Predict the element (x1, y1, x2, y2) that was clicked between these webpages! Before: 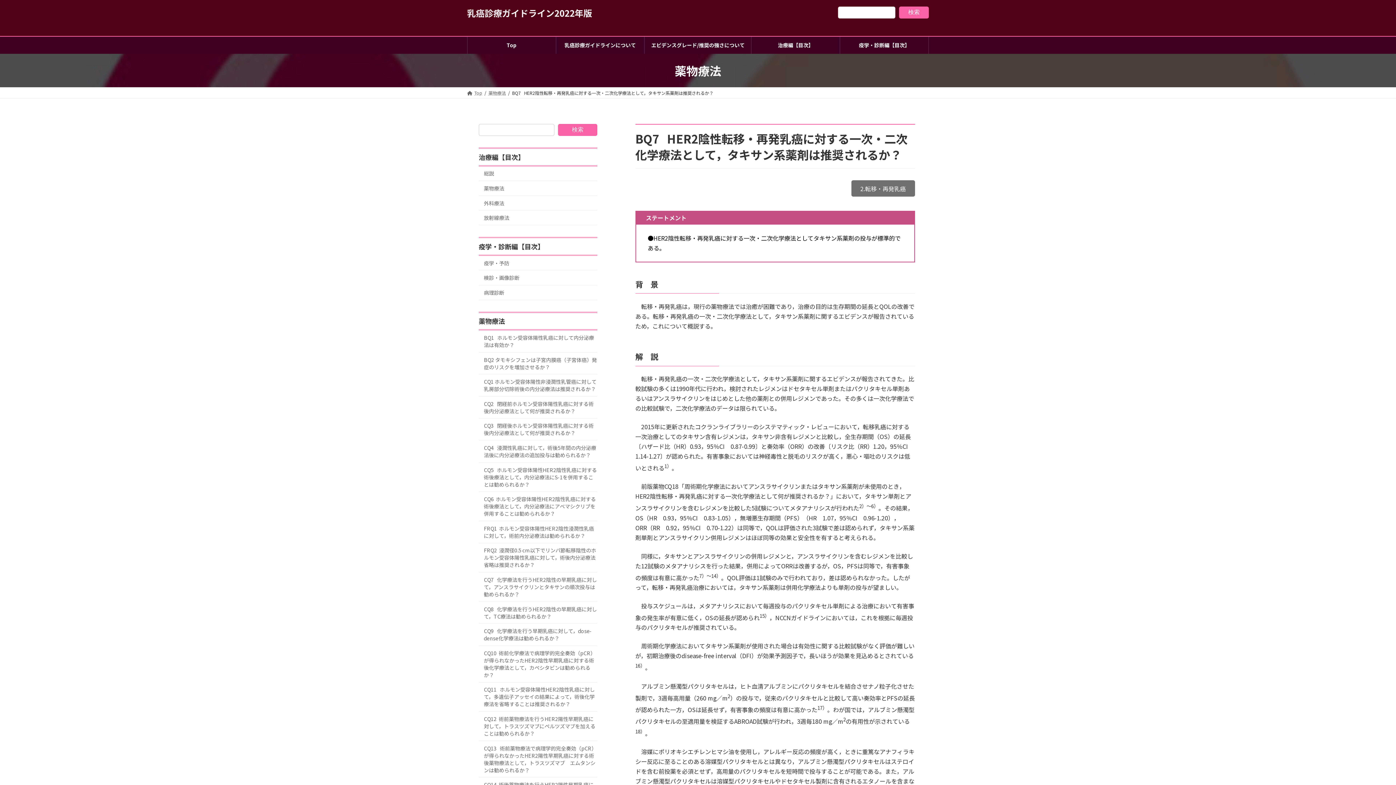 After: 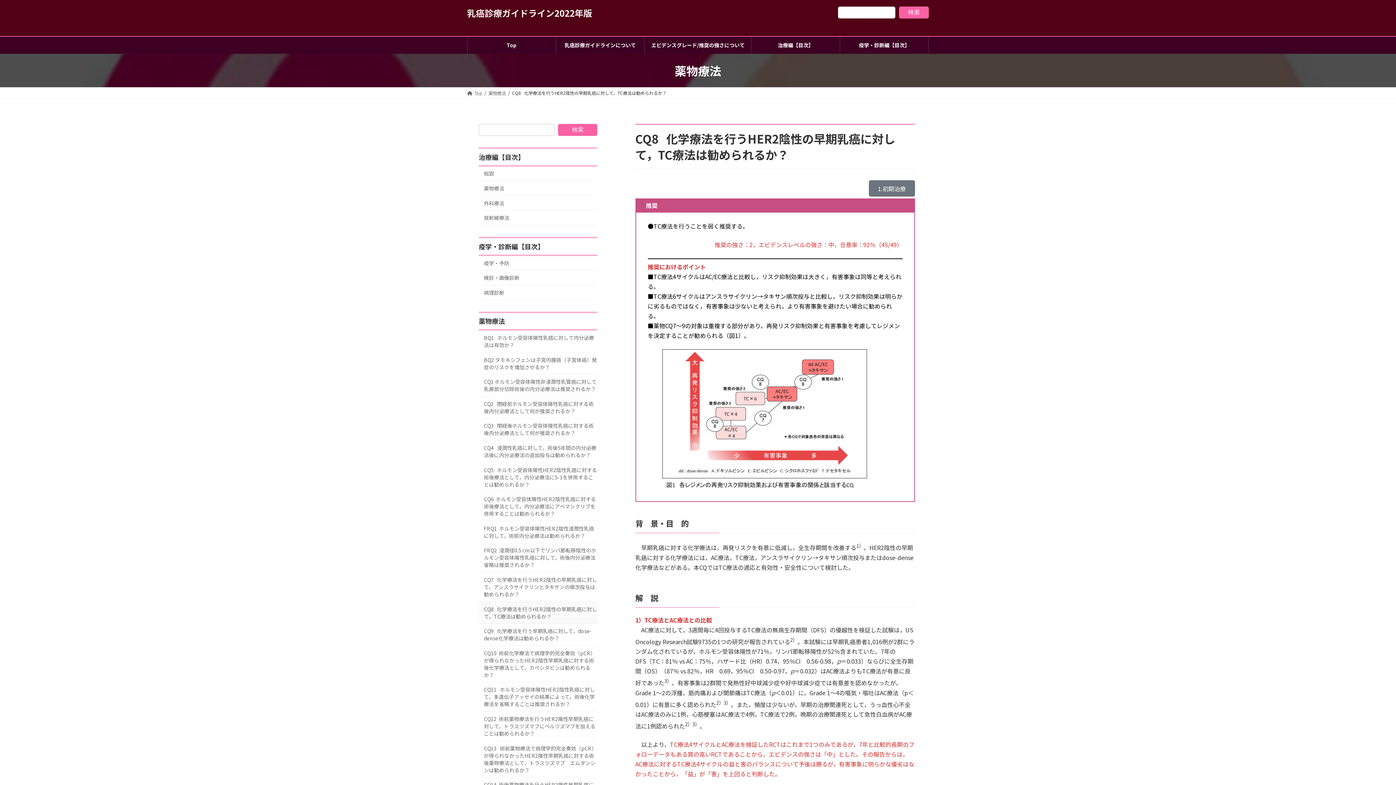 Action: bbox: (478, 602, 597, 624) label: CQ8   化学療法を行うHER2陰性の早期乳癌に対して，TC療法は勧められるか？